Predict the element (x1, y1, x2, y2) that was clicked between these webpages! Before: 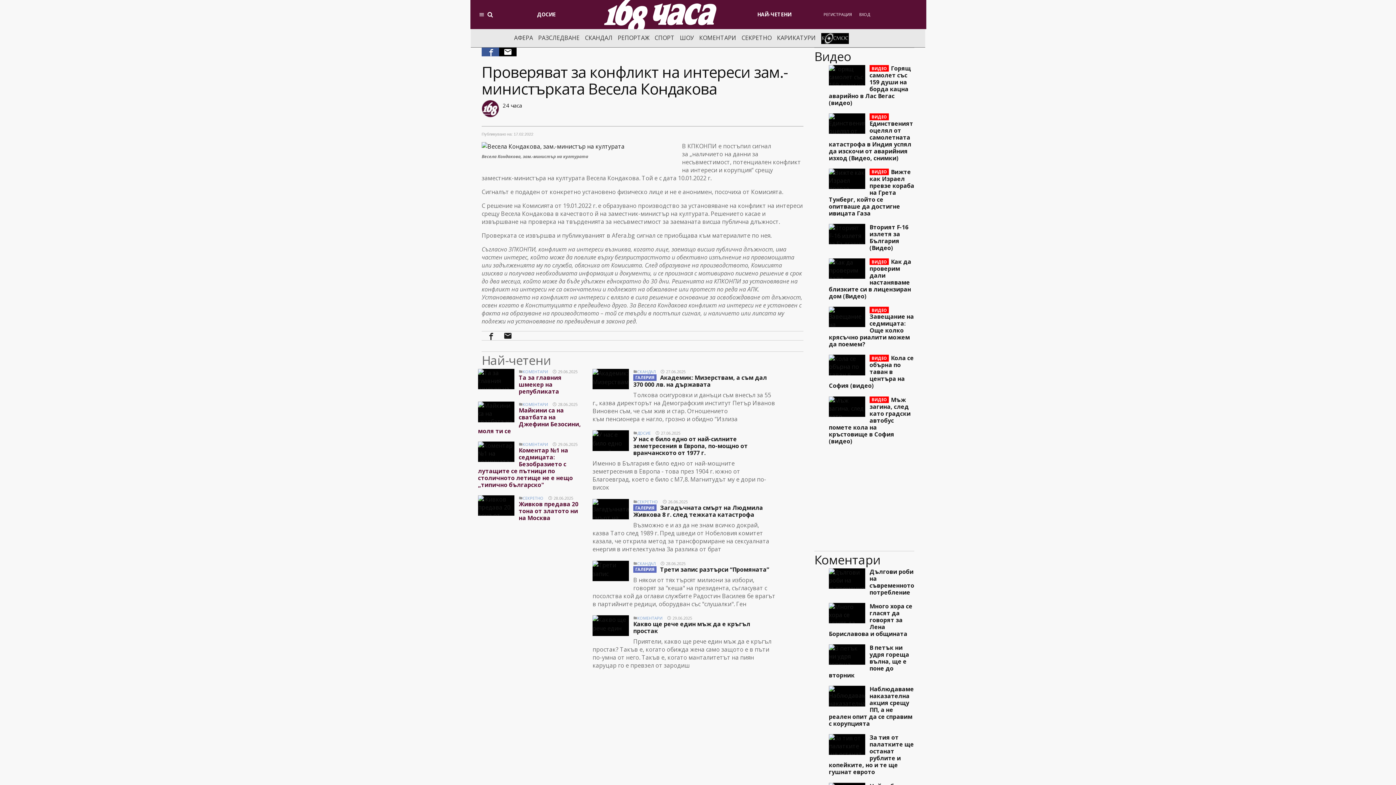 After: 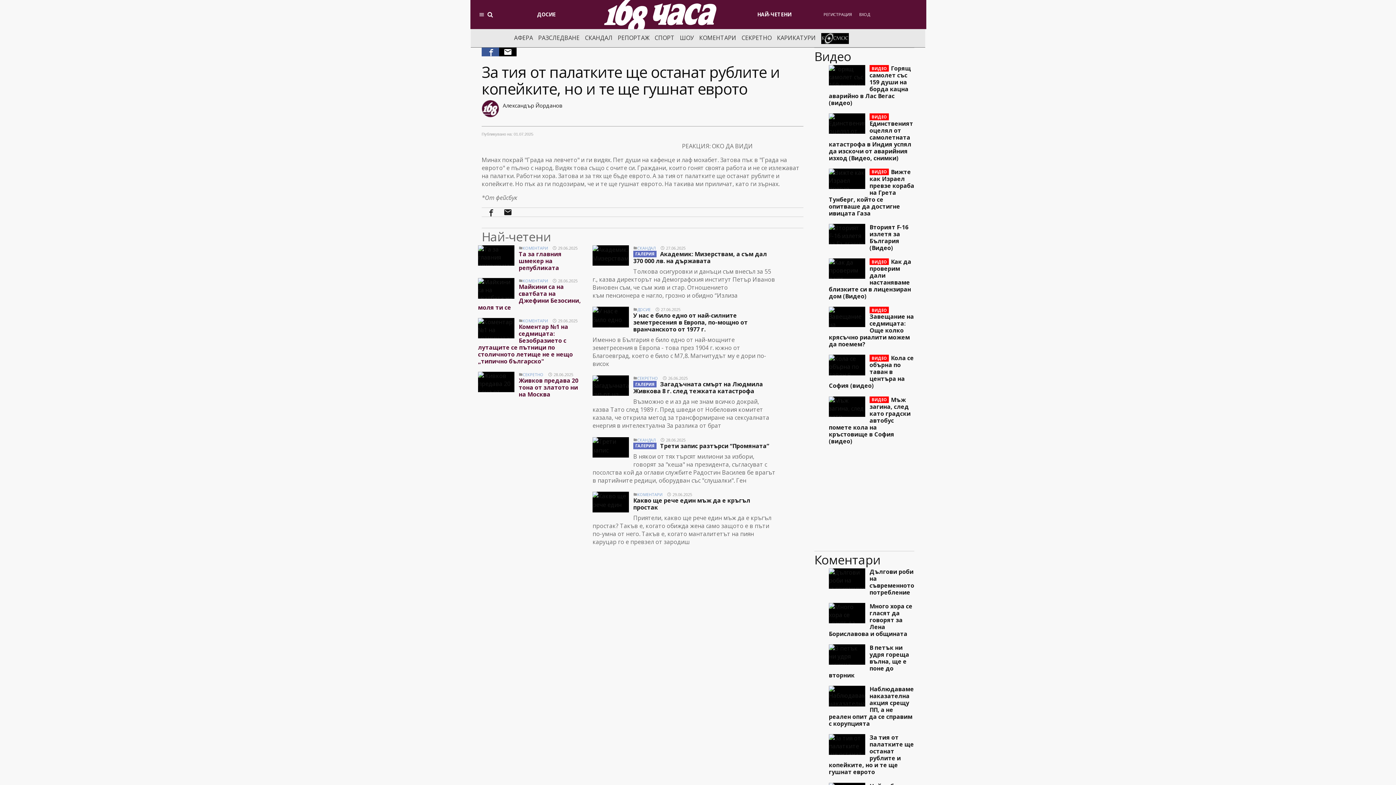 Action: bbox: (829, 733, 914, 776) label: За тия от палатките ще останат рублите и копейките, но и те ще гушнат еврото